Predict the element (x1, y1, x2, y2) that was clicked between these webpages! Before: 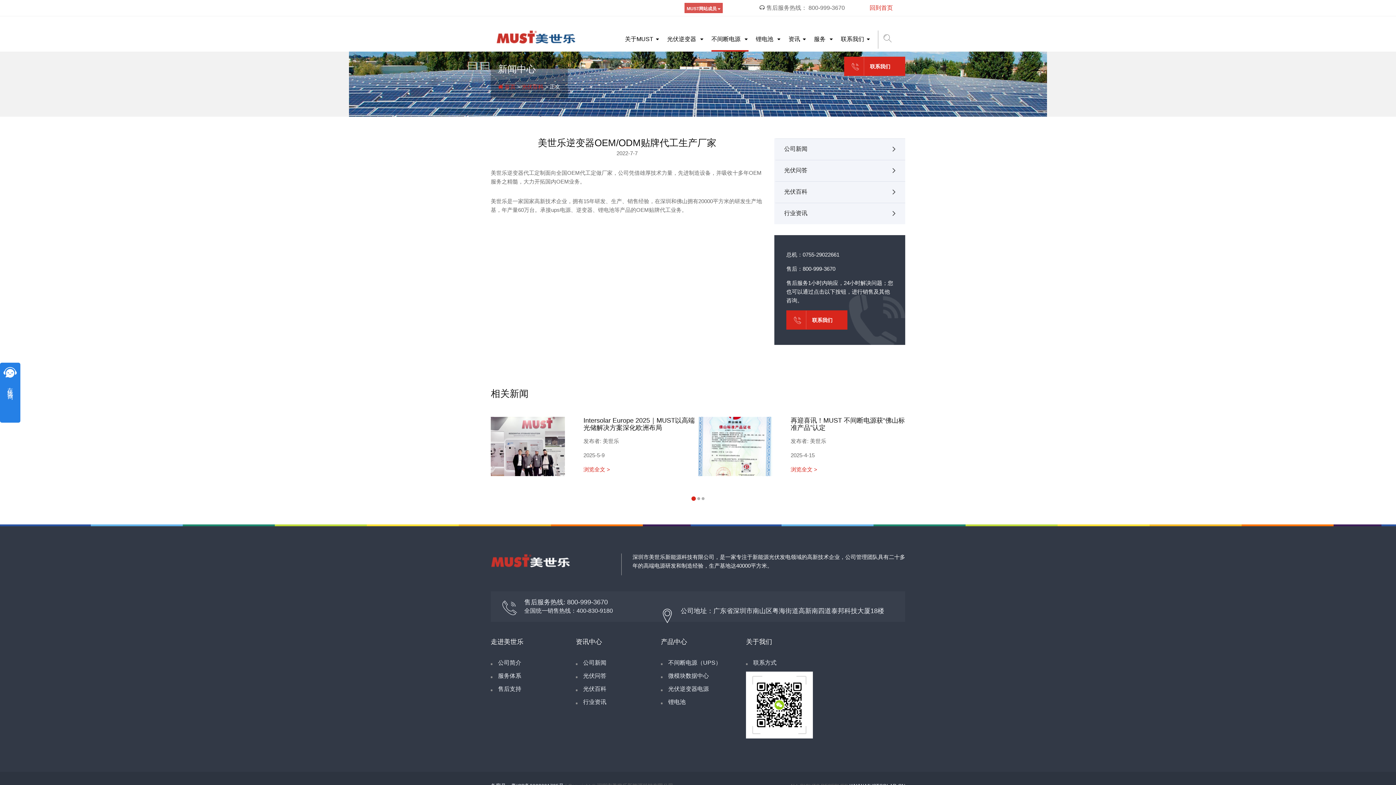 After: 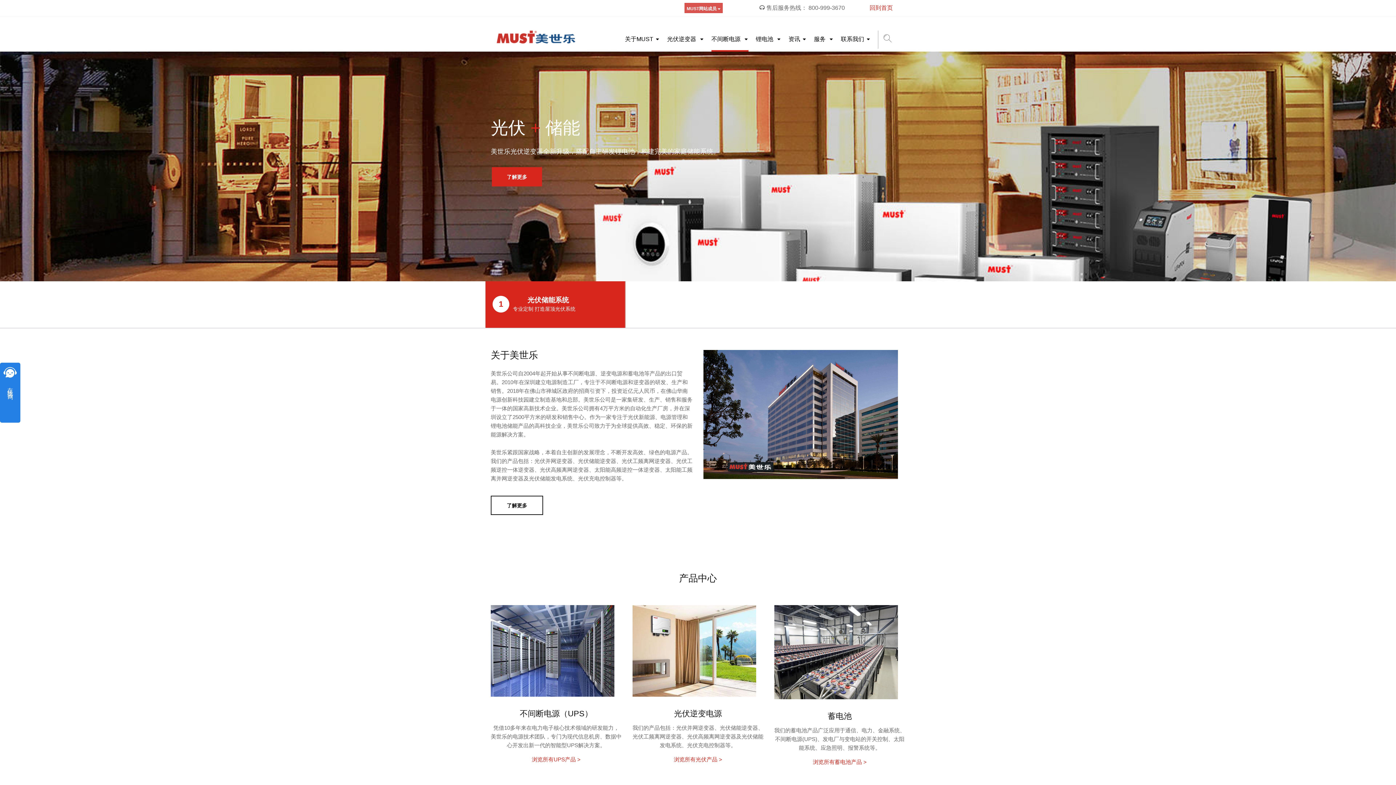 Action: bbox: (498, 83, 515, 89) label:  首页